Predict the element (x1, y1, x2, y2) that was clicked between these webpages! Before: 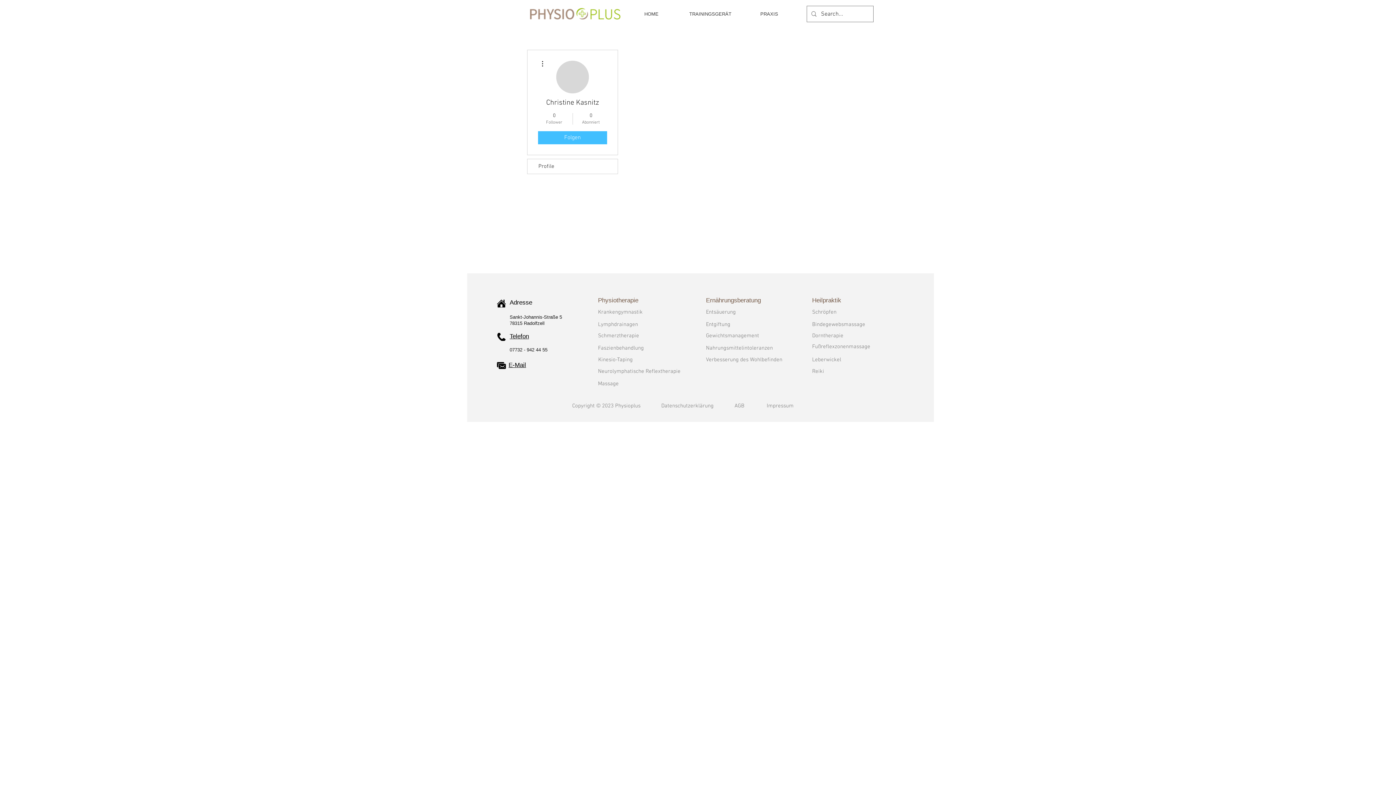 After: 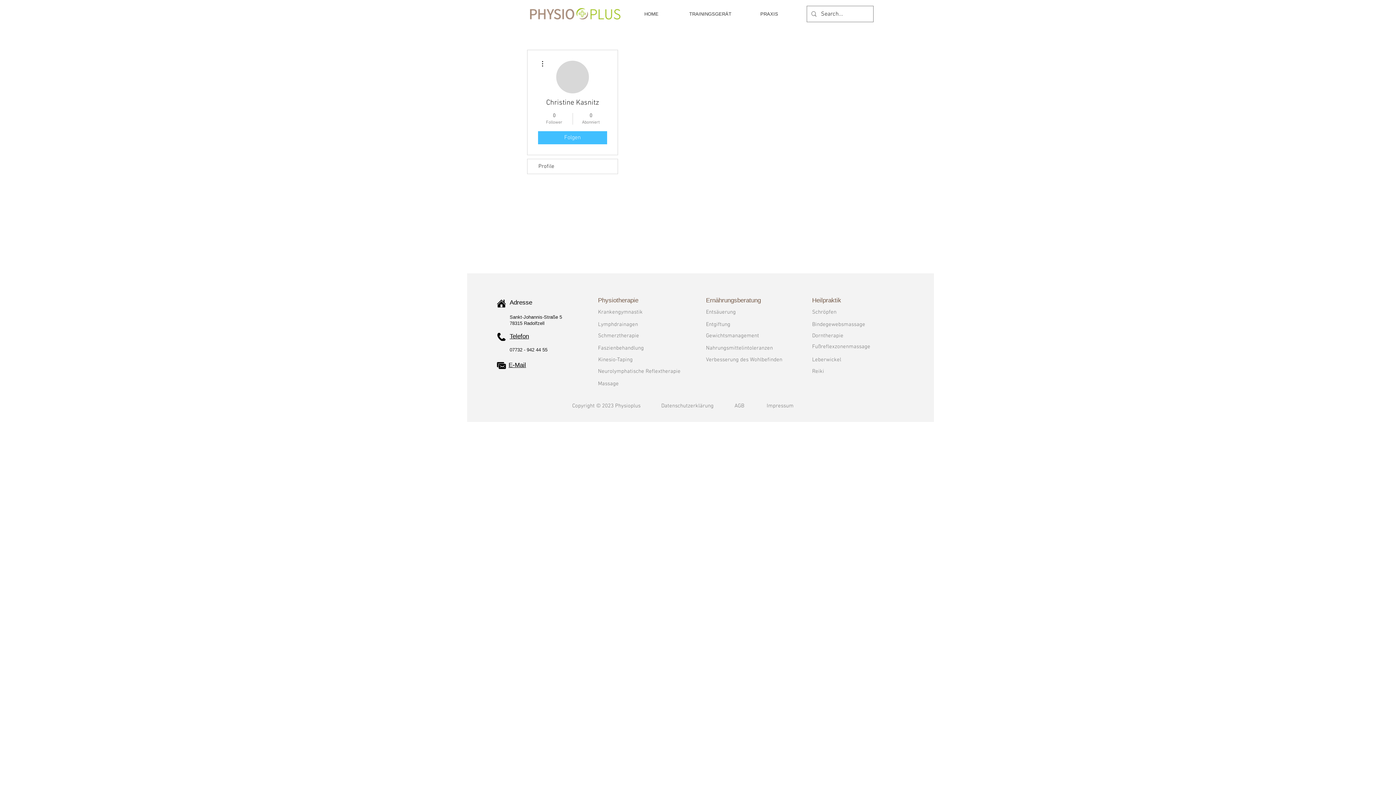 Action: bbox: (508, 362, 526, 369) label: E-Mail